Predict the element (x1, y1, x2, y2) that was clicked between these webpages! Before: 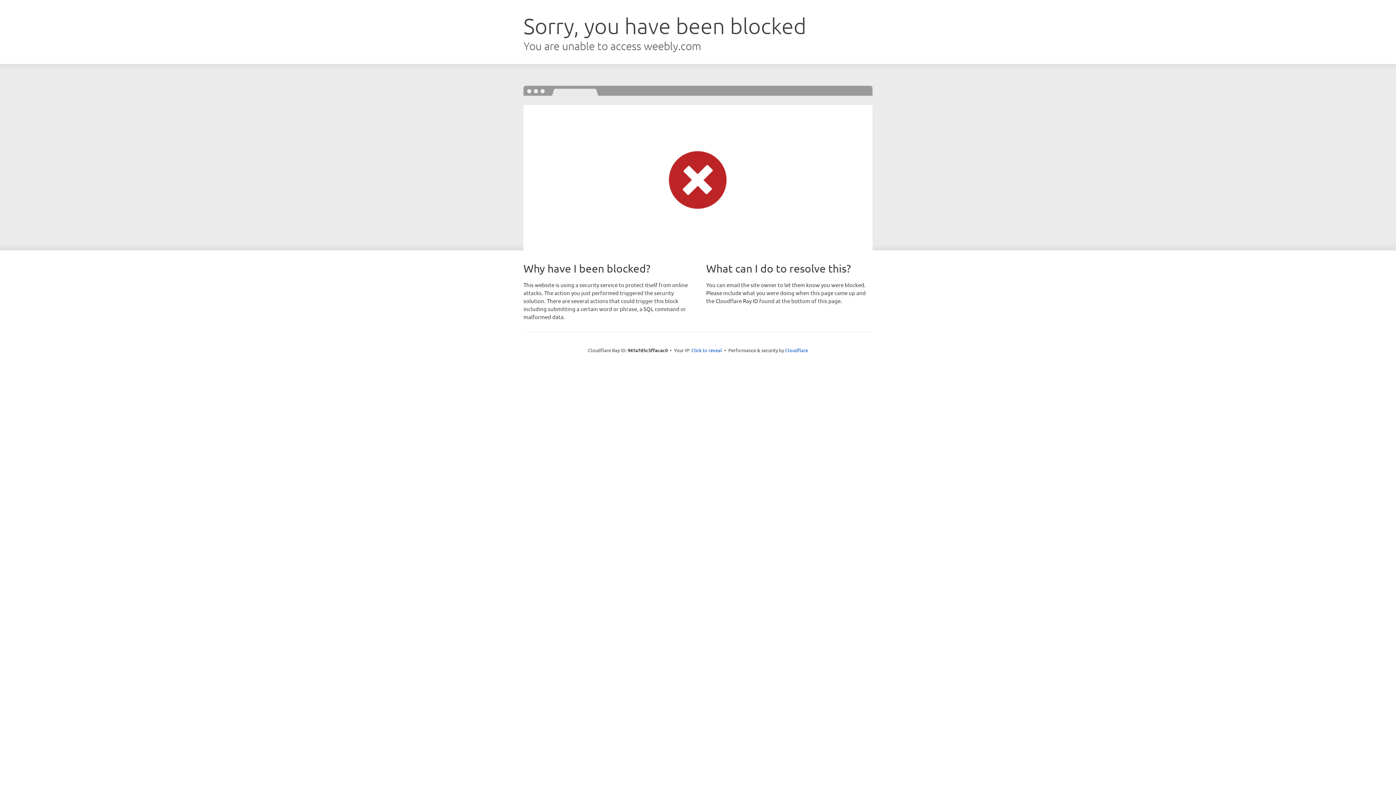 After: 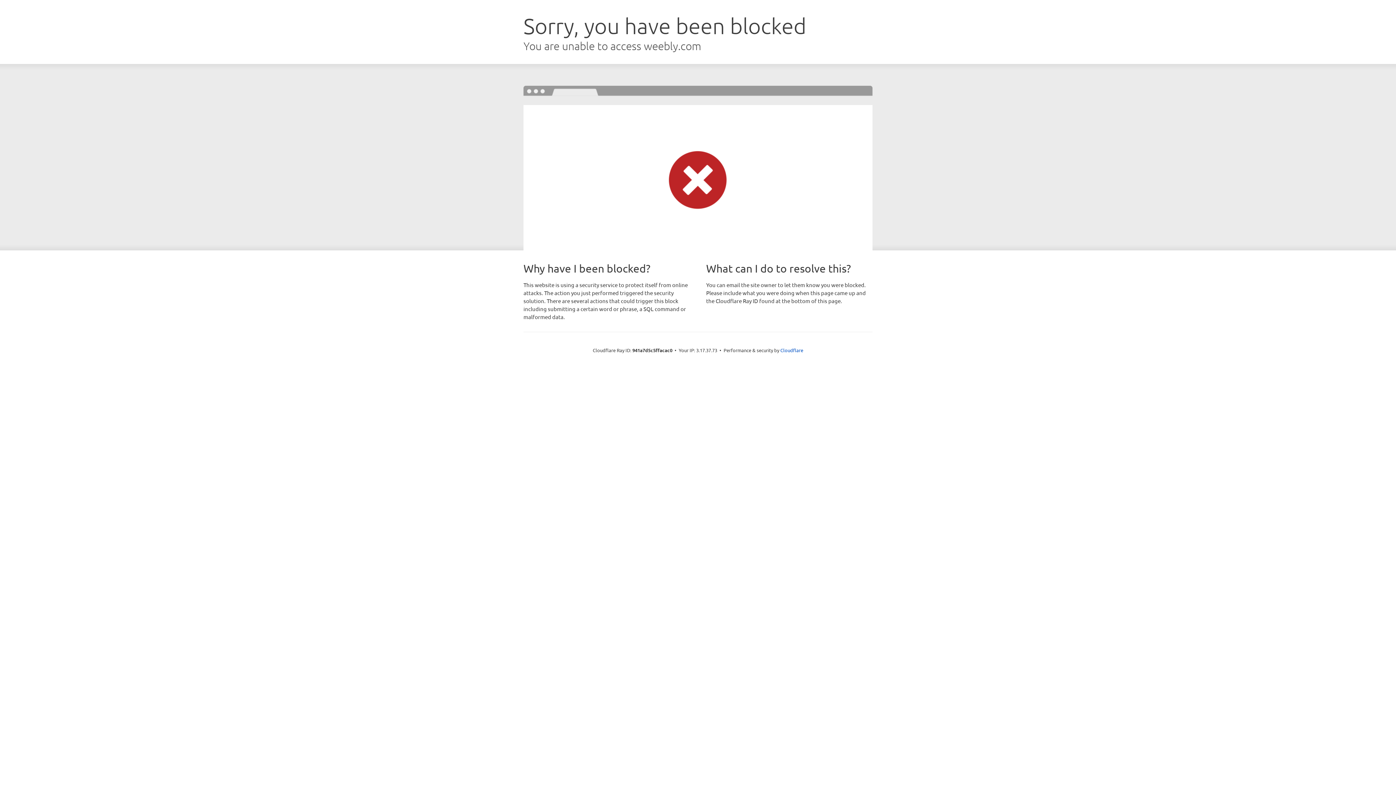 Action: bbox: (691, 346, 722, 353) label: Click to reveal